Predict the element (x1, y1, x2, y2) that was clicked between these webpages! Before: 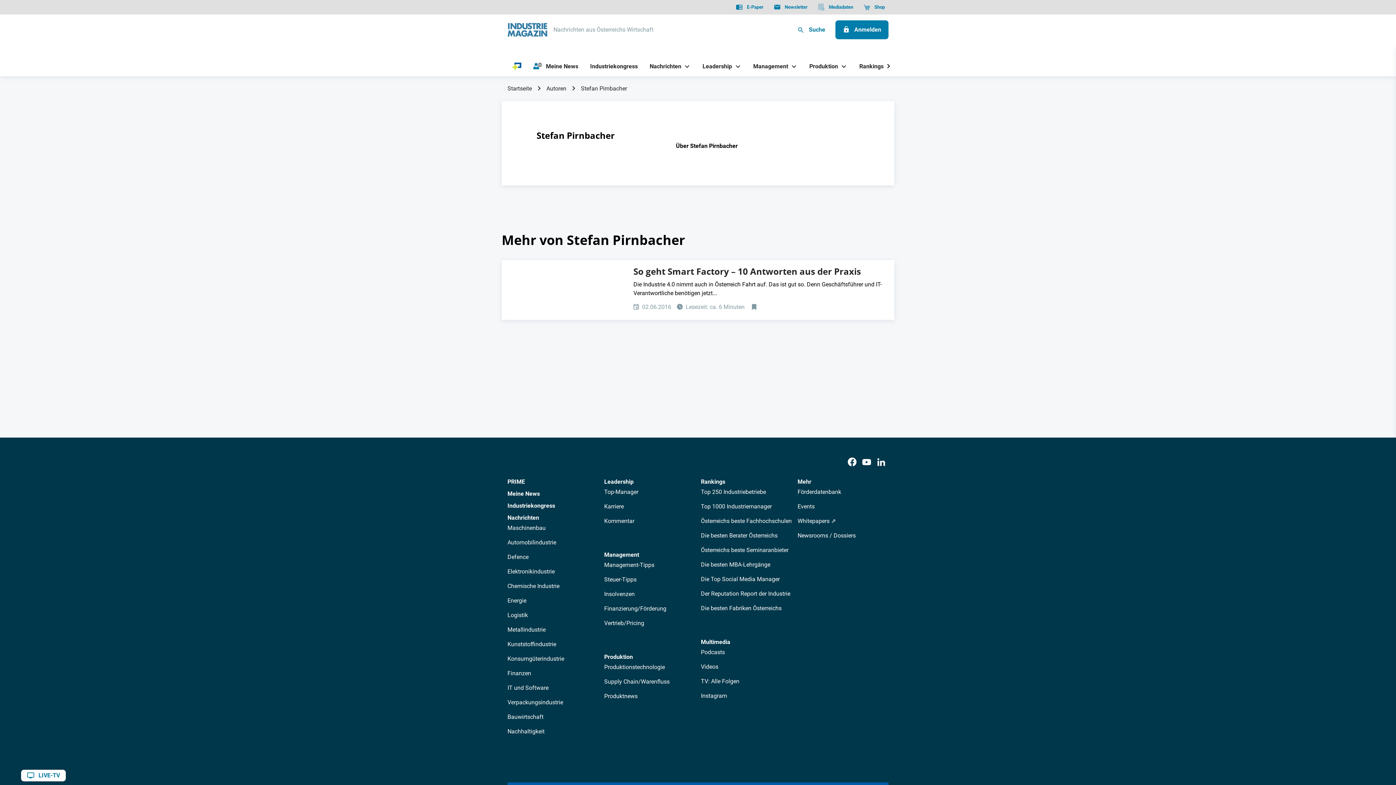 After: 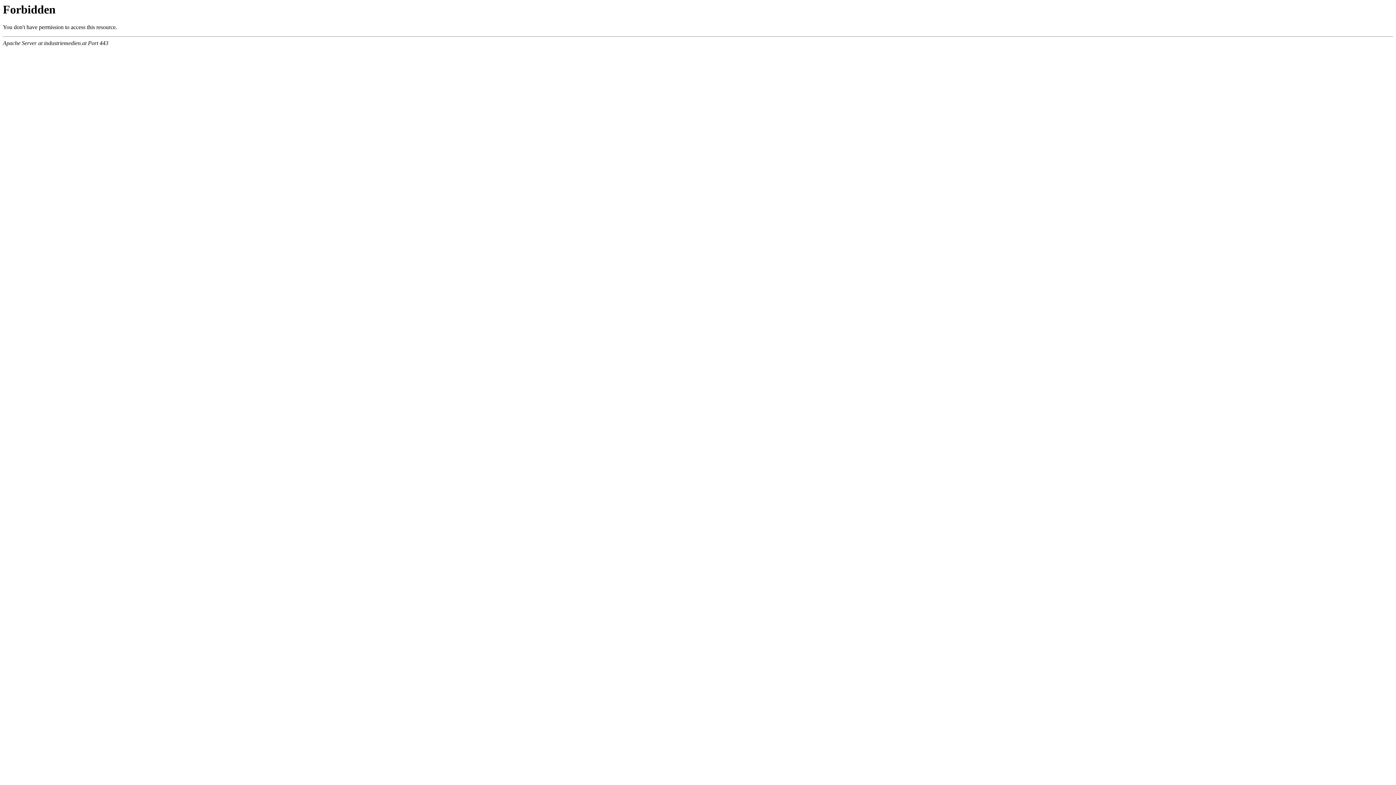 Action: bbox: (797, 517, 888, 525) label: Whitepapers ⇗